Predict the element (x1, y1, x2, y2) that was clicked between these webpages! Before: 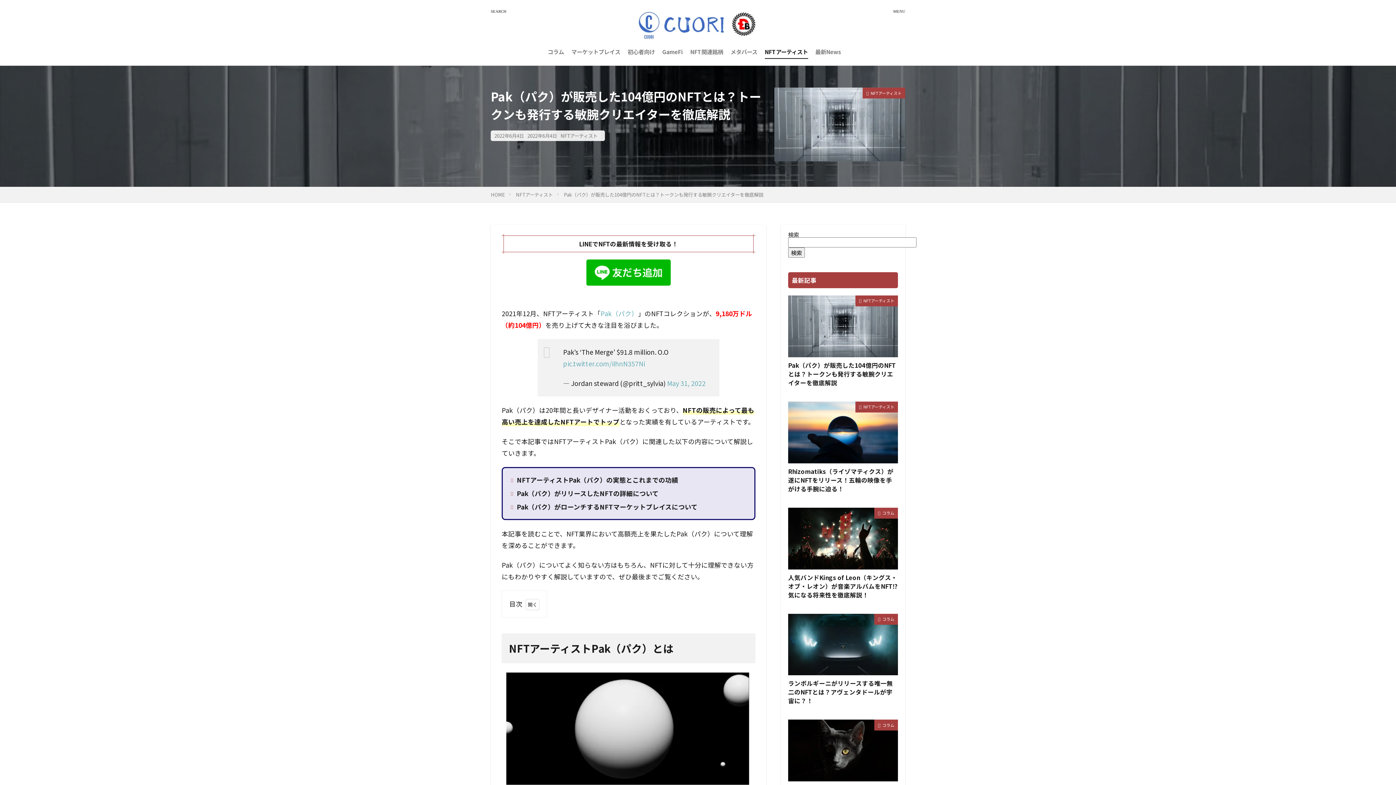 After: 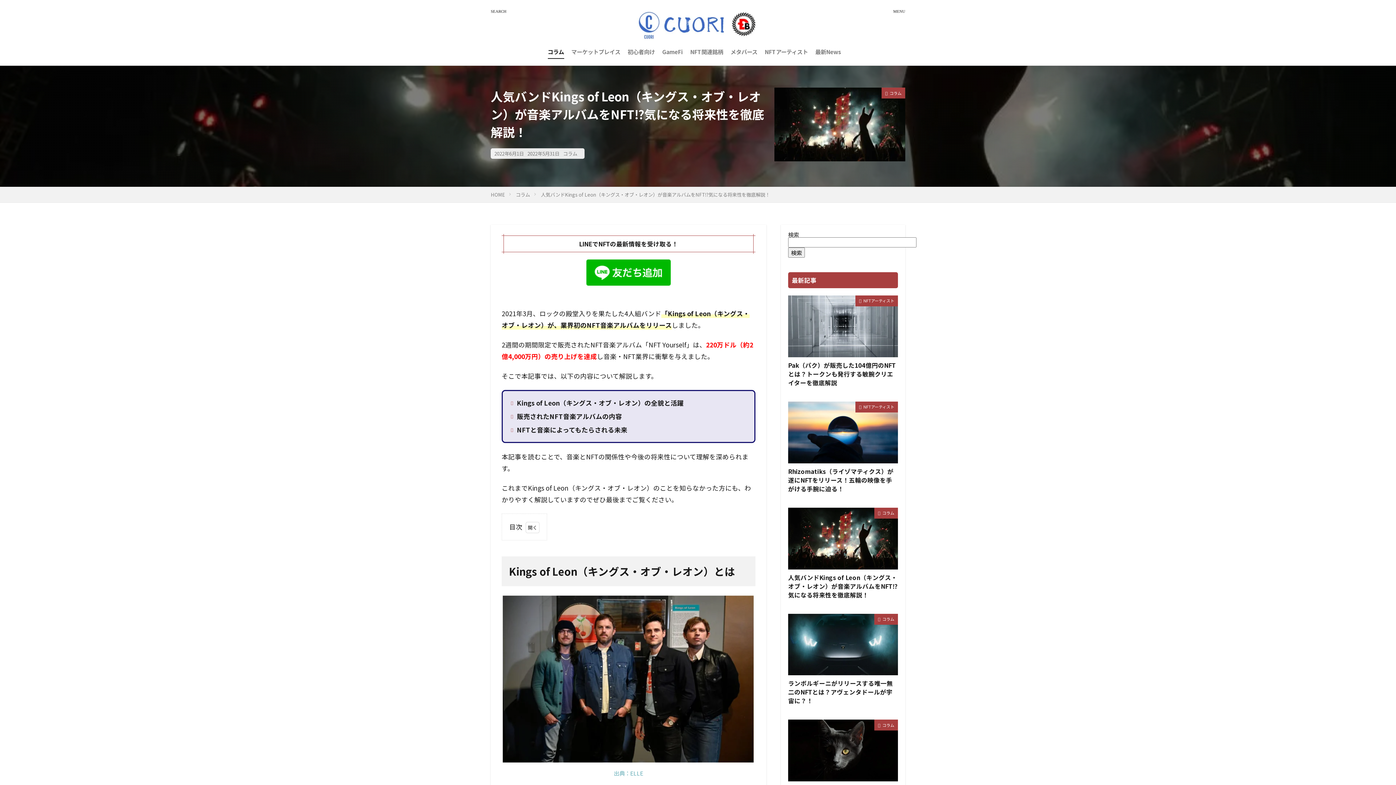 Action: bbox: (788, 507, 898, 569)